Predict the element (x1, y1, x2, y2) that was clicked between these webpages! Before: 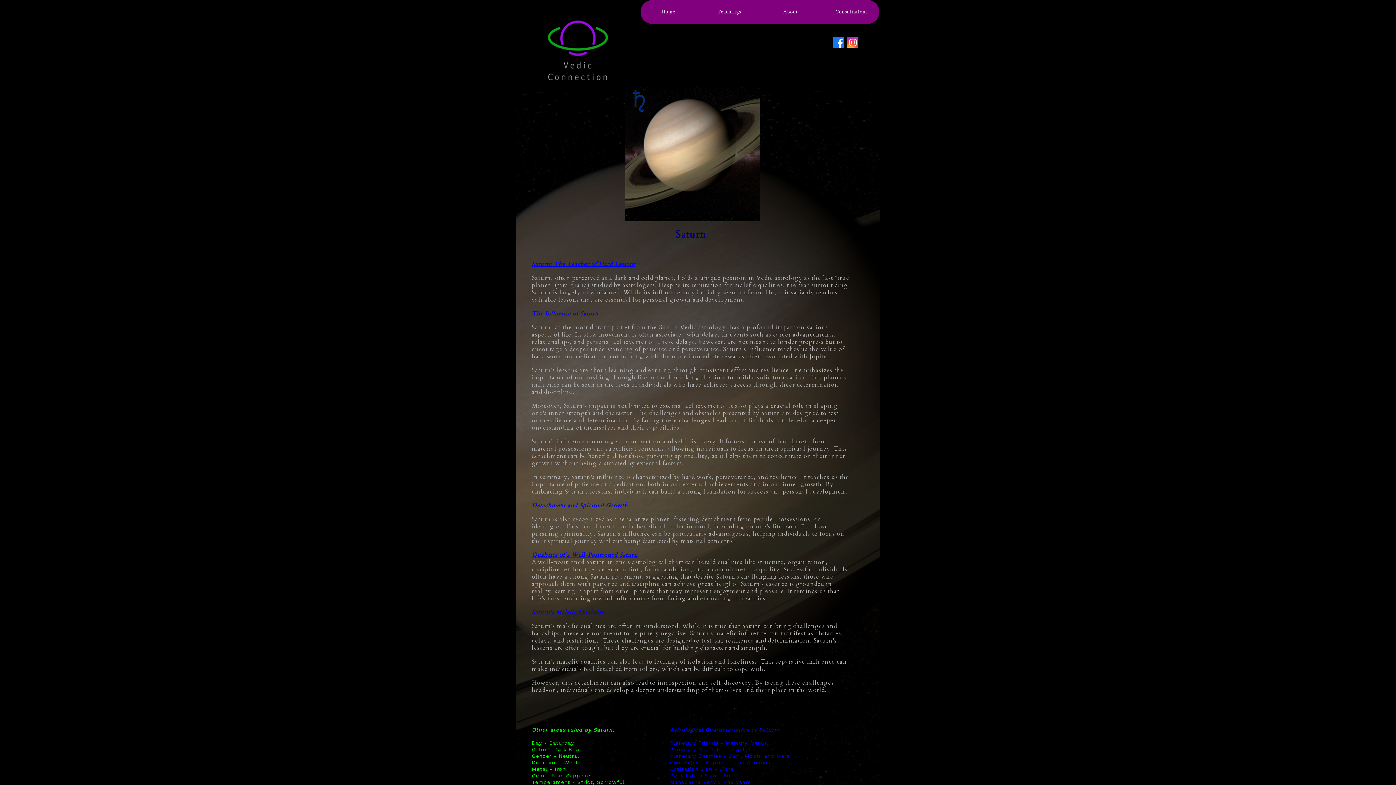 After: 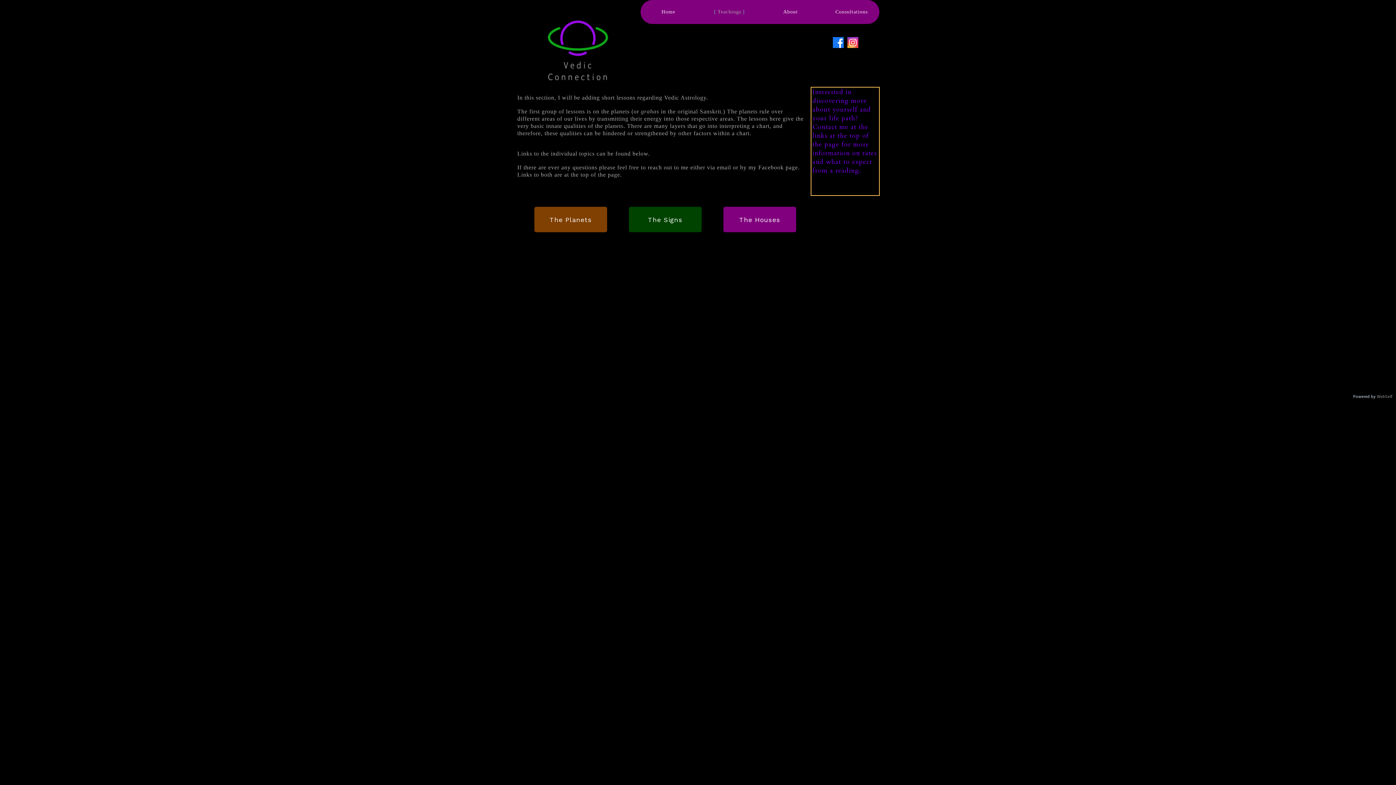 Action: label: Teachings bbox: (701, 3, 757, 20)